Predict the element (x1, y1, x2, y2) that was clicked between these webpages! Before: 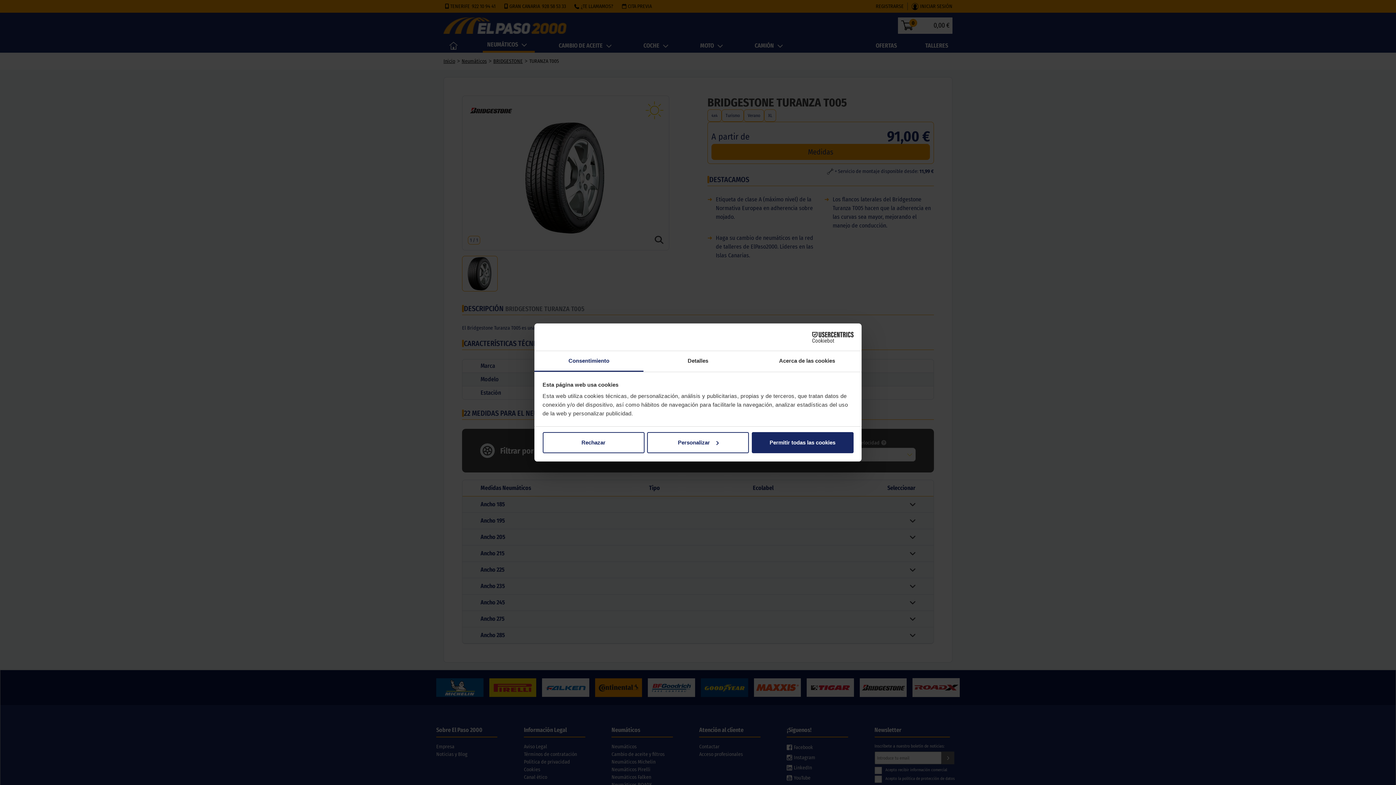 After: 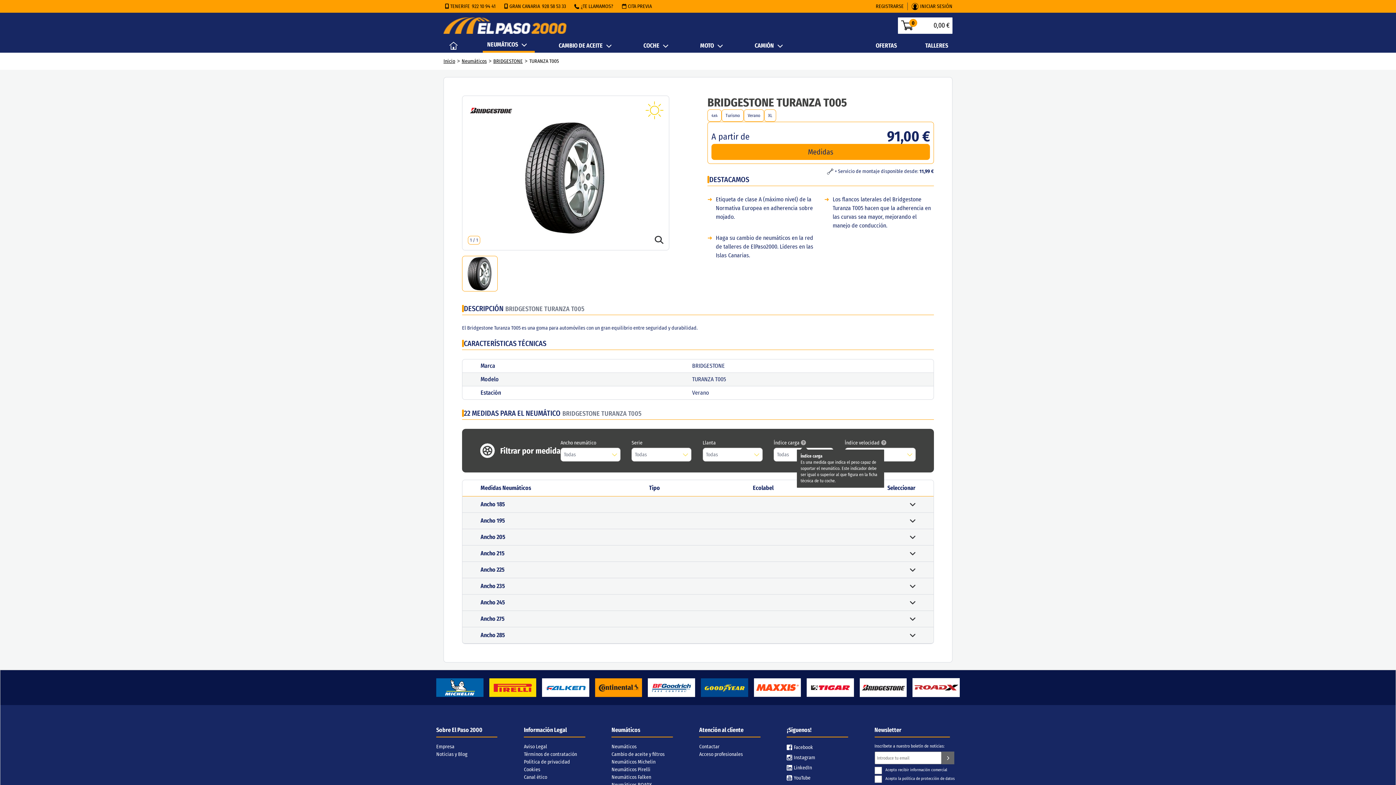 Action: bbox: (751, 432, 853, 453) label: Permitir todas las cookies